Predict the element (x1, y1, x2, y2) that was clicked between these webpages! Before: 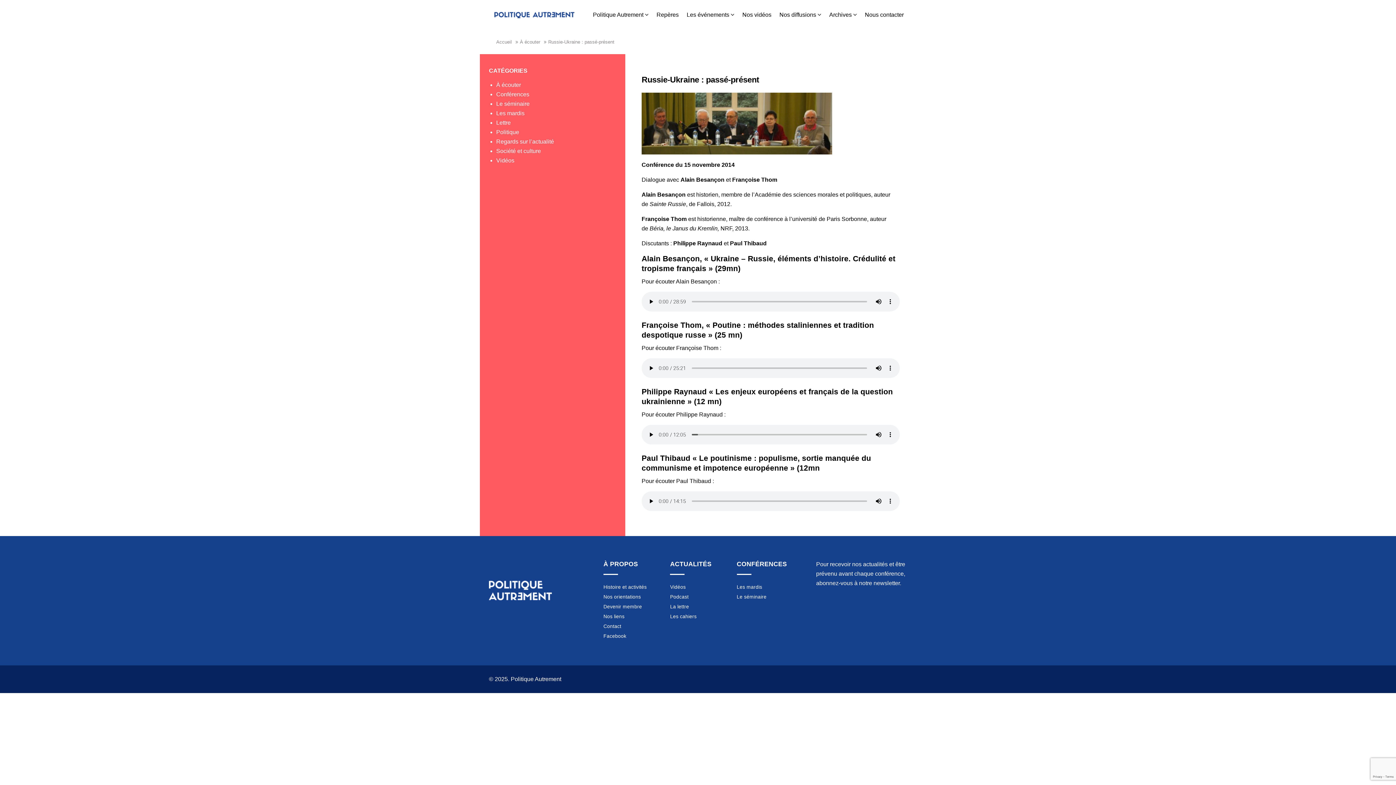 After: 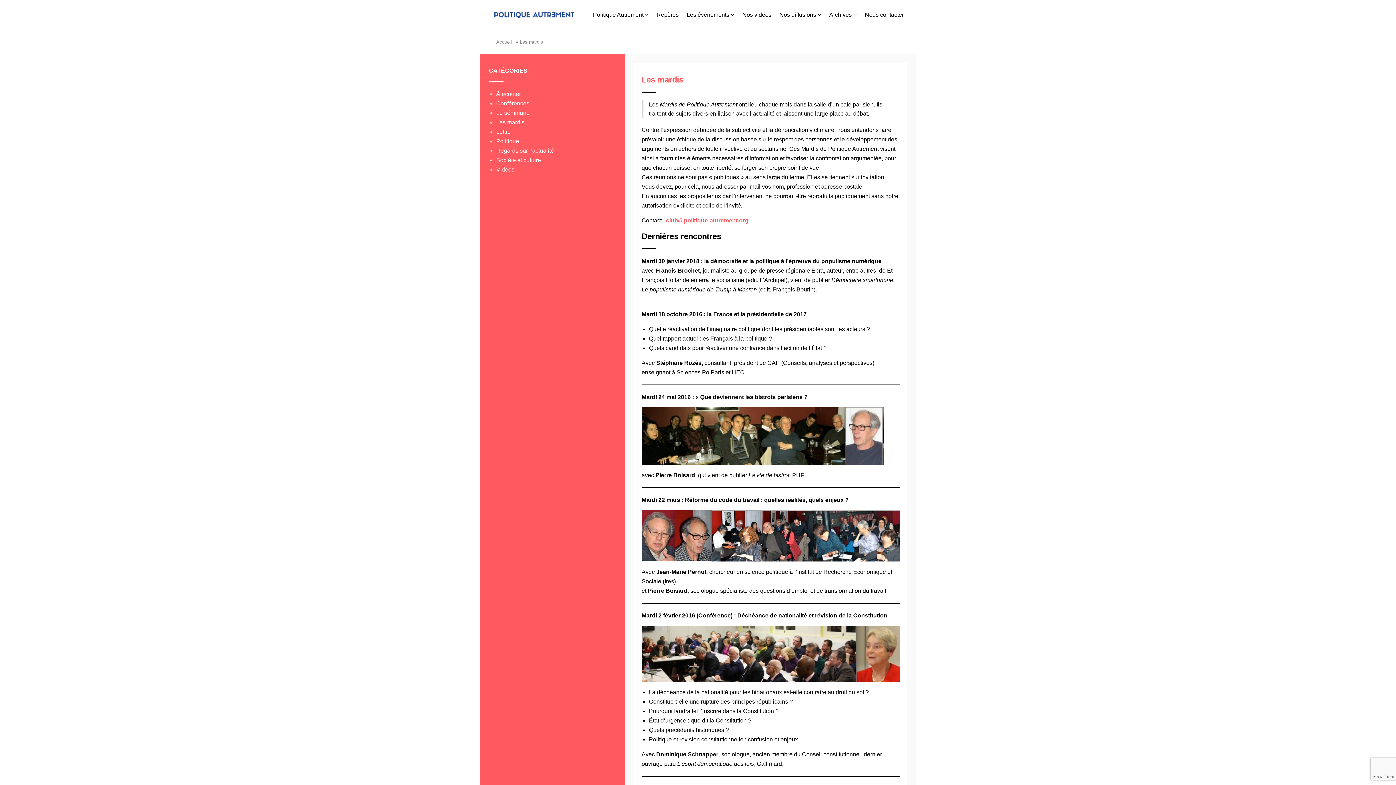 Action: label: Archives  bbox: (825, 0, 860, 29)